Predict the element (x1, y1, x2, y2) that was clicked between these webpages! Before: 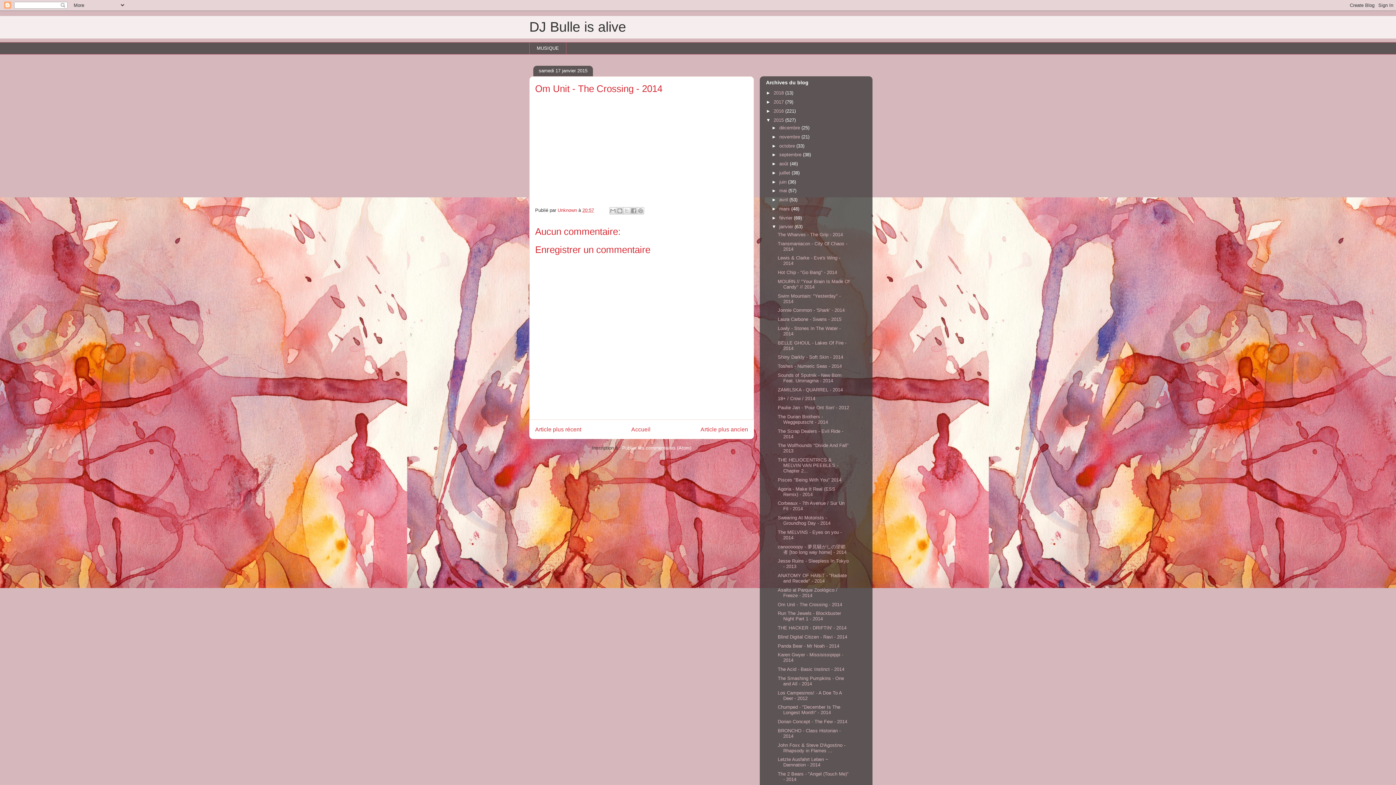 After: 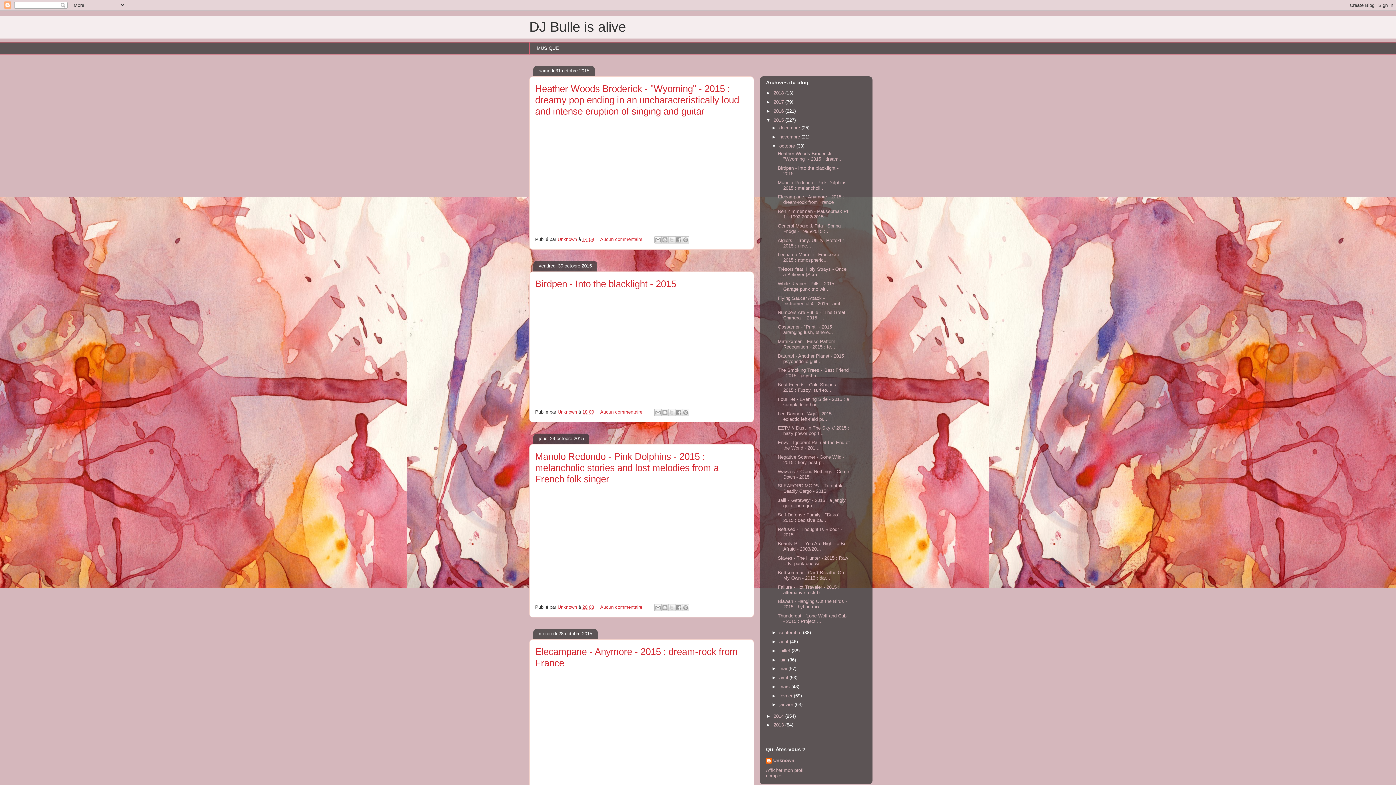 Action: label: octobre  bbox: (779, 143, 796, 148)